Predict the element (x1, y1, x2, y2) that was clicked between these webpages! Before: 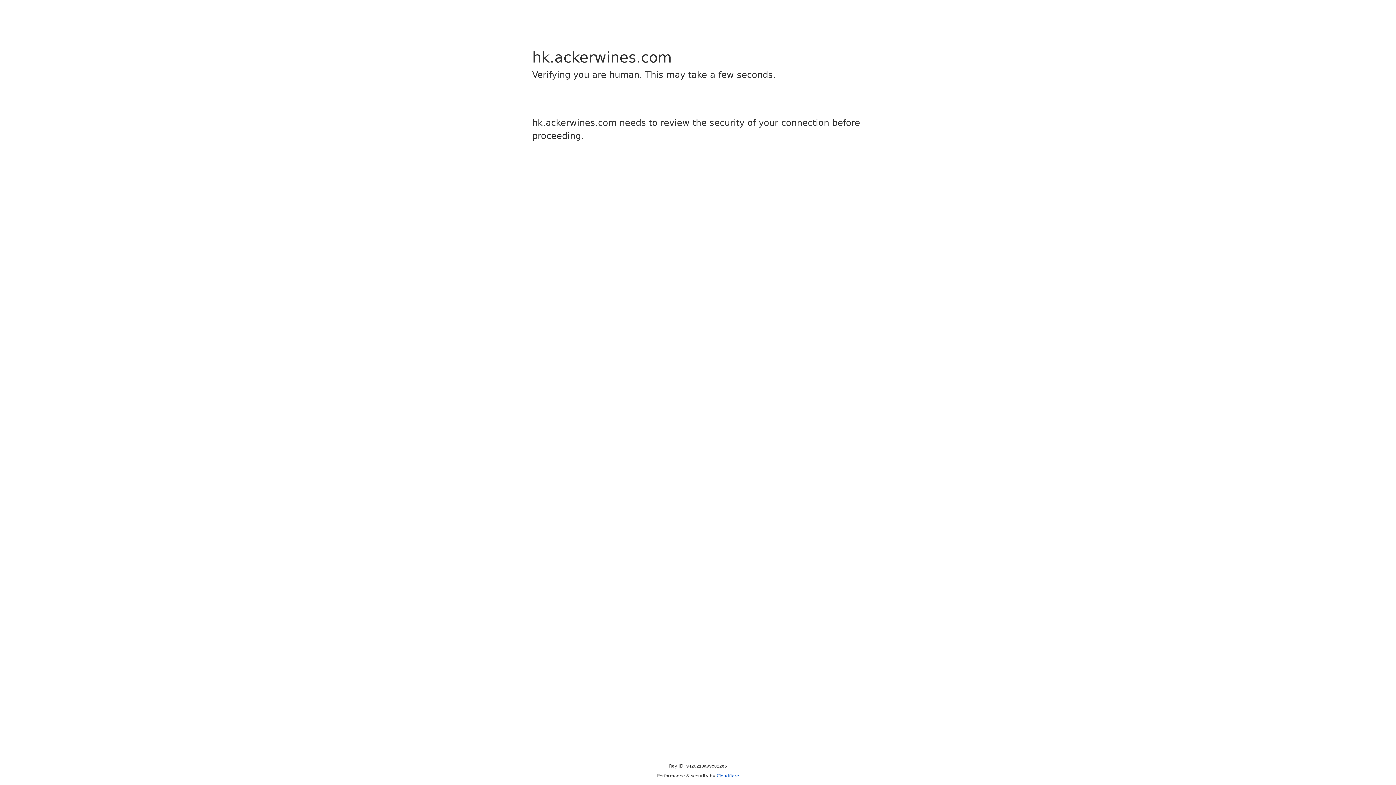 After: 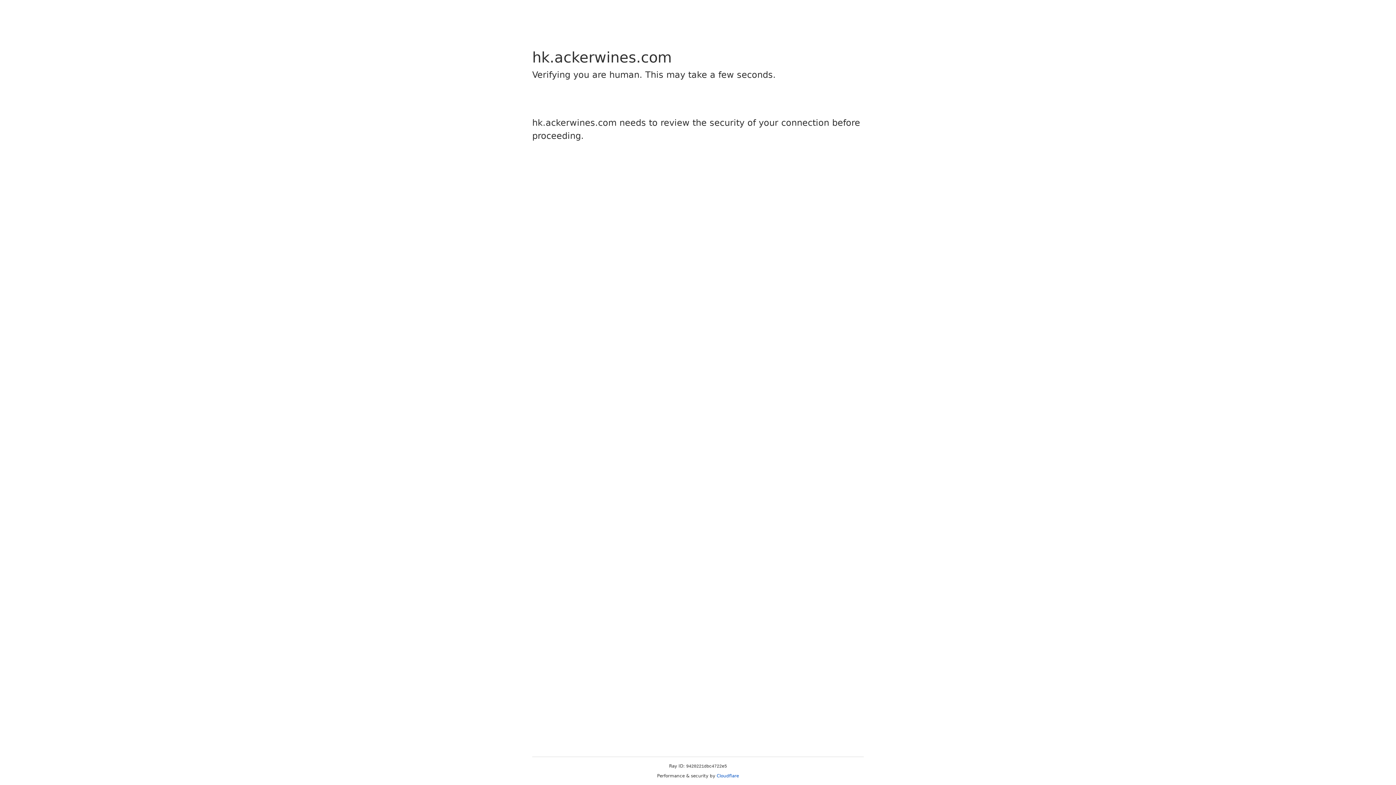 Action: label: Cloudflare bbox: (716, 773, 739, 778)